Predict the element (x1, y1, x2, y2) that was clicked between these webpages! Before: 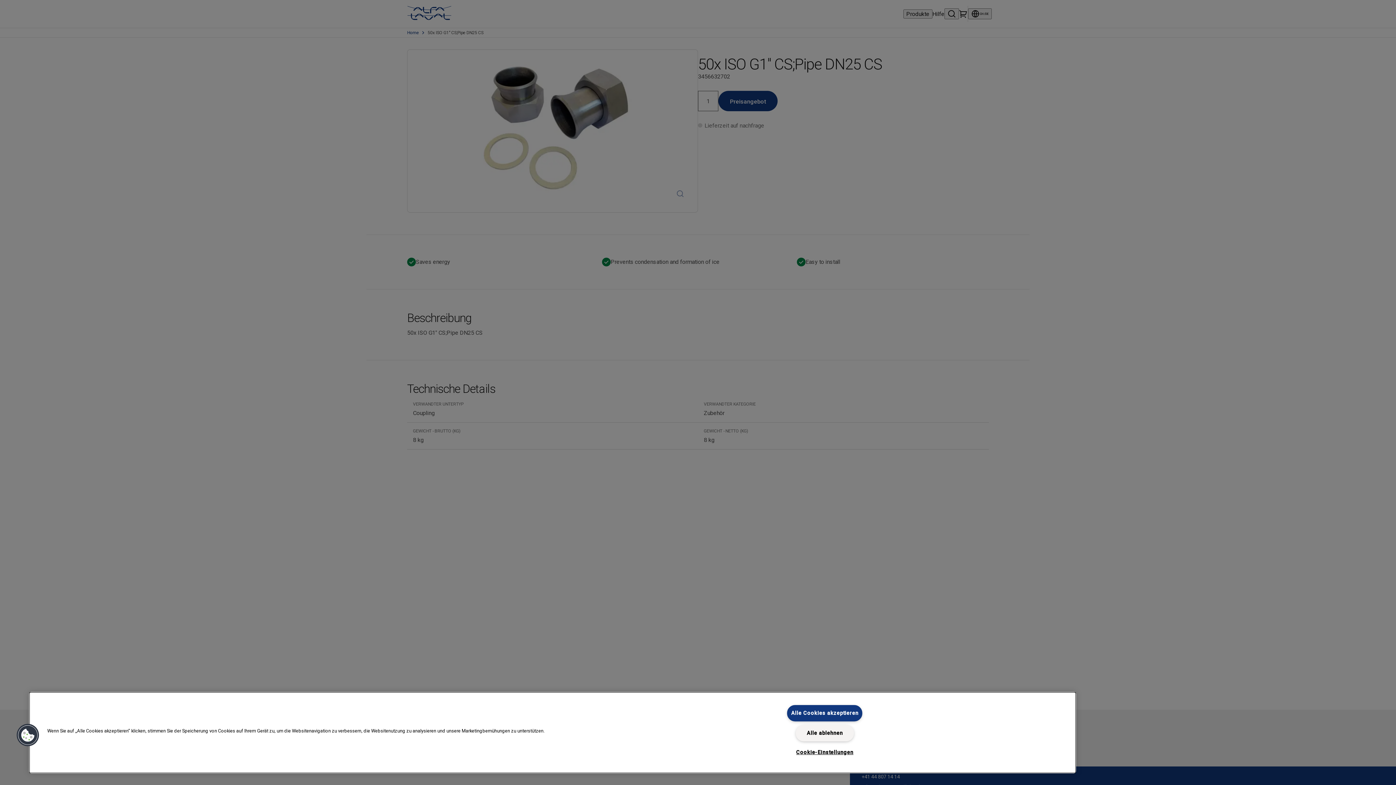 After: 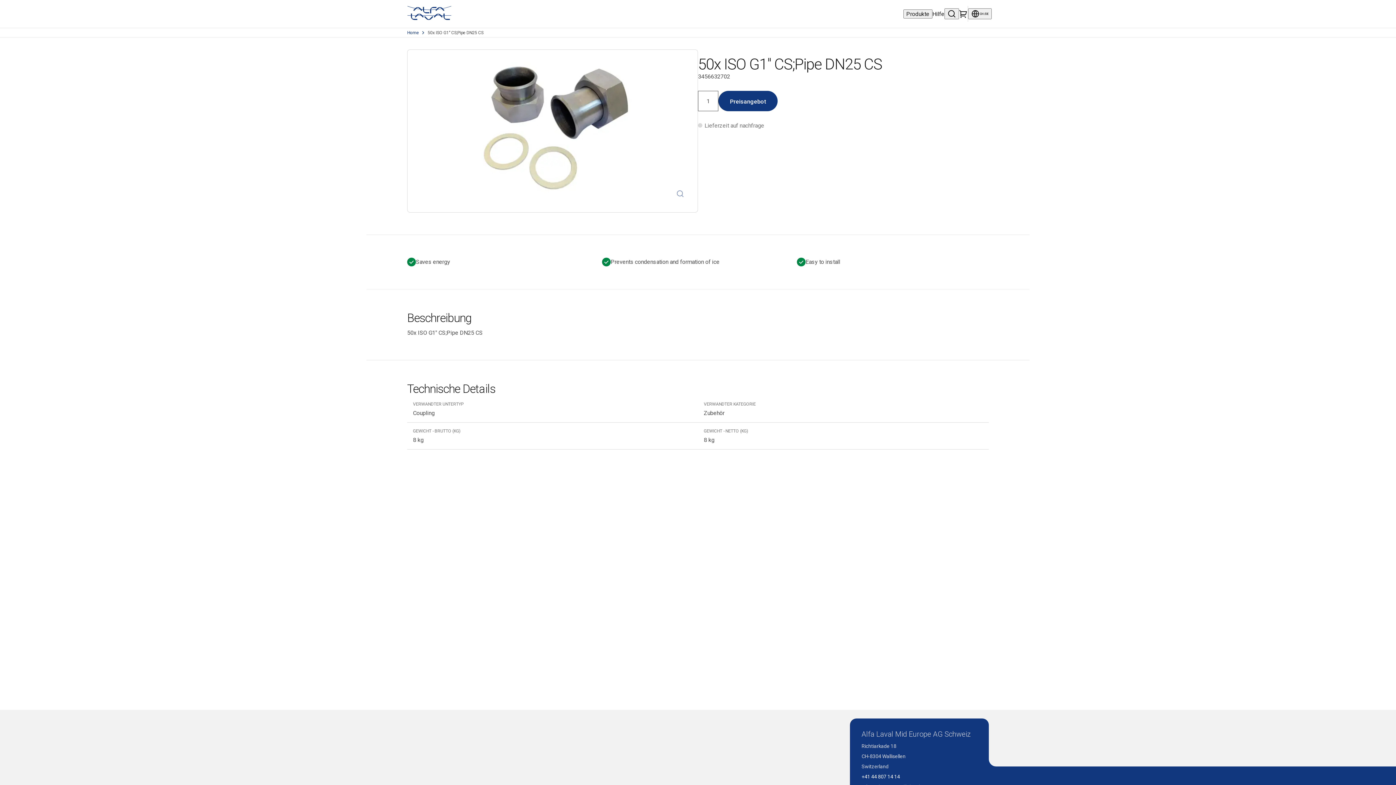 Action: bbox: (795, 725, 854, 741) label: Alle ablehnen